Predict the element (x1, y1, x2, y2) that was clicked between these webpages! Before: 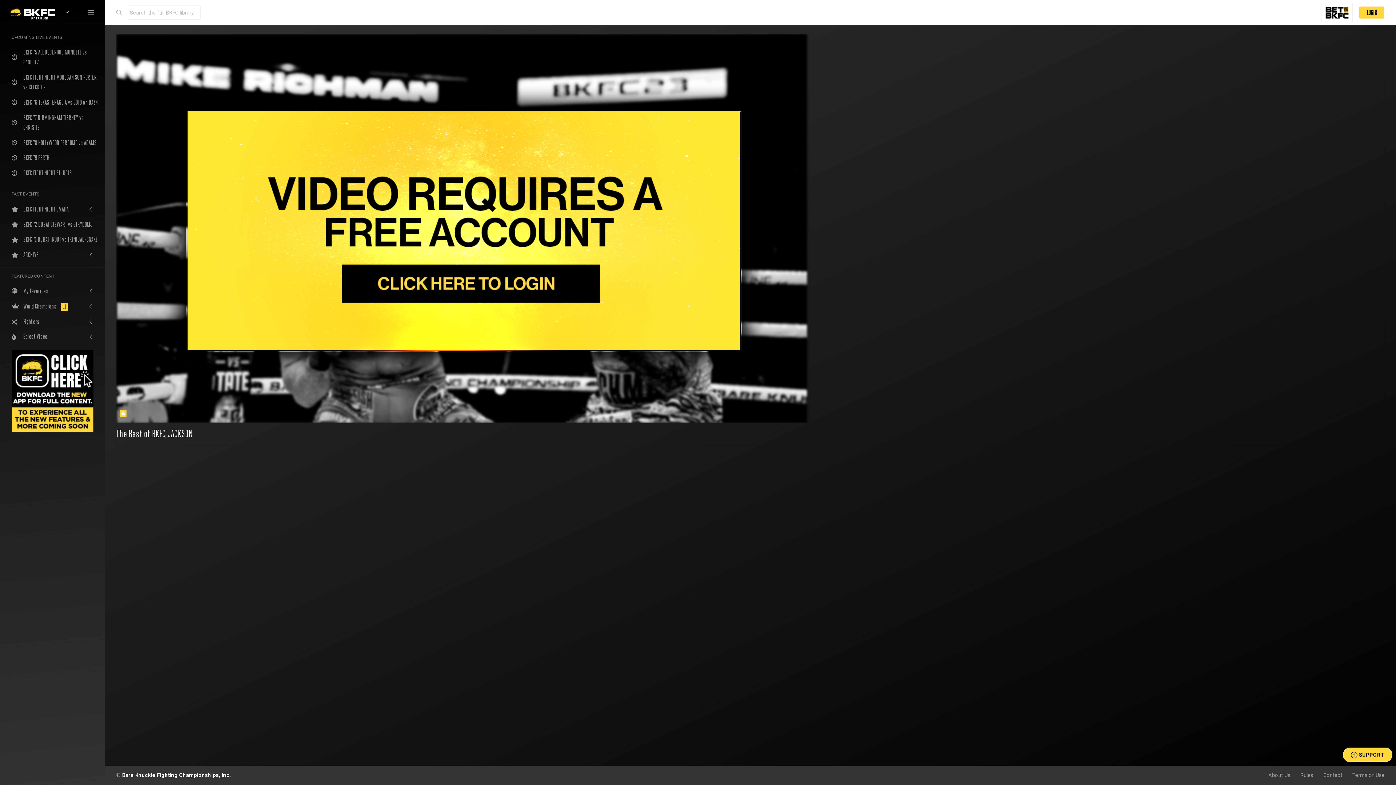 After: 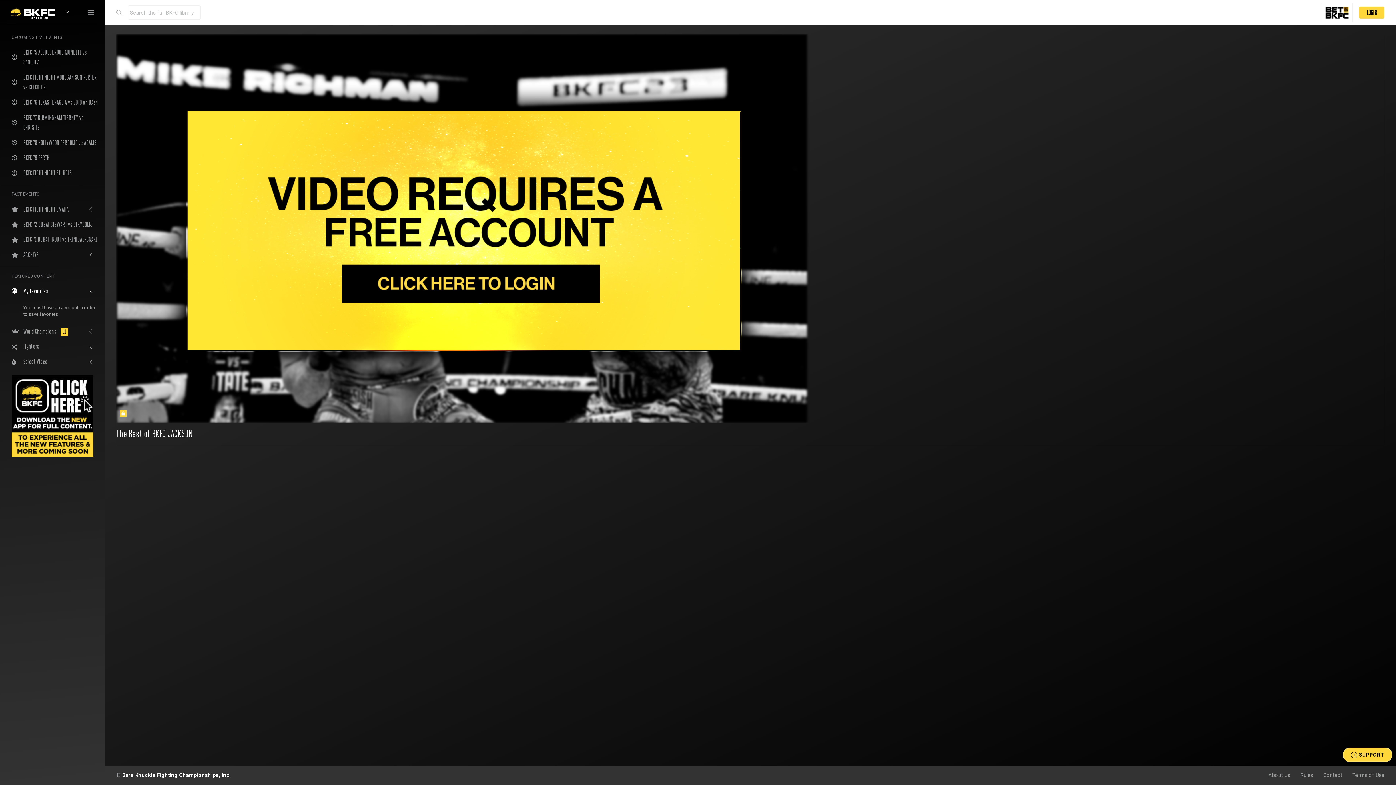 Action: bbox: (0, 284, 104, 298) label: My Favorites